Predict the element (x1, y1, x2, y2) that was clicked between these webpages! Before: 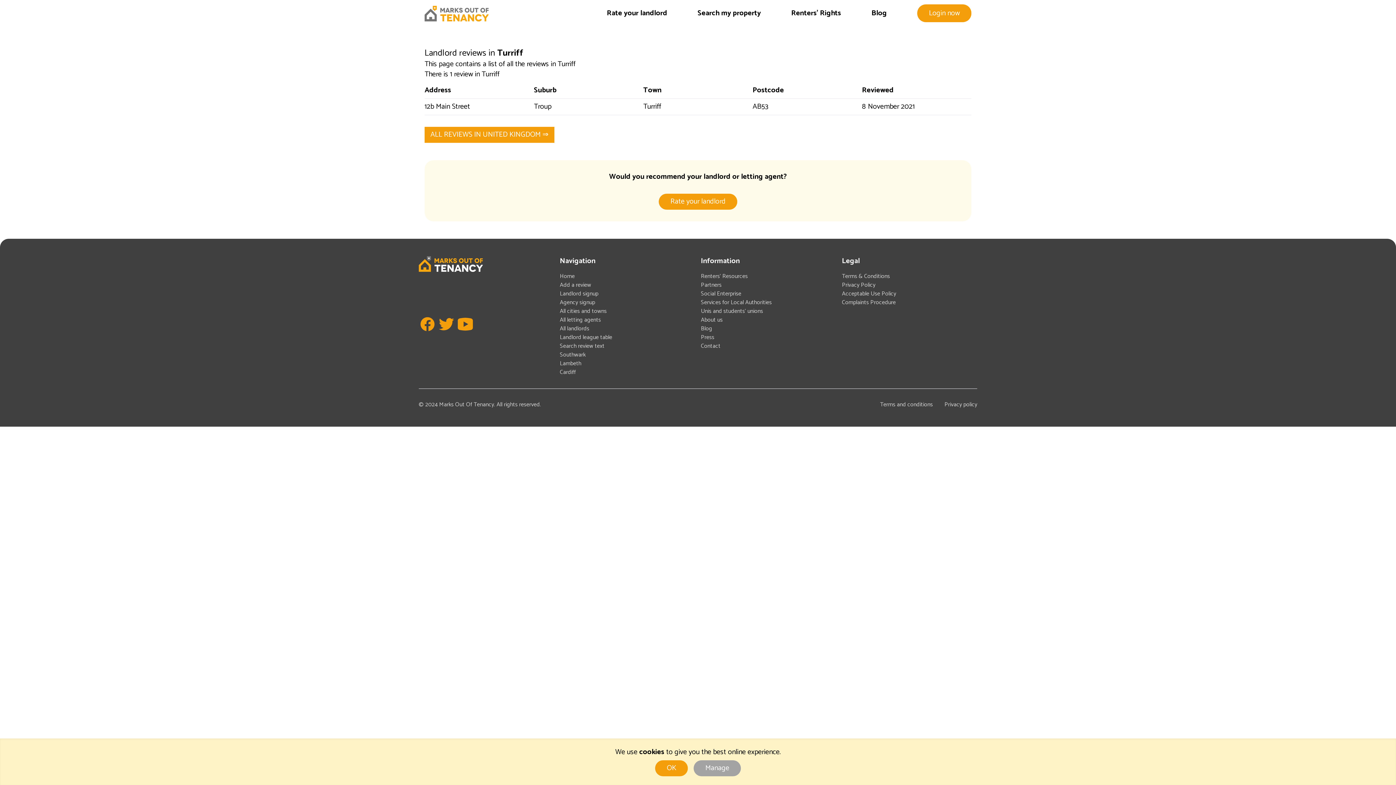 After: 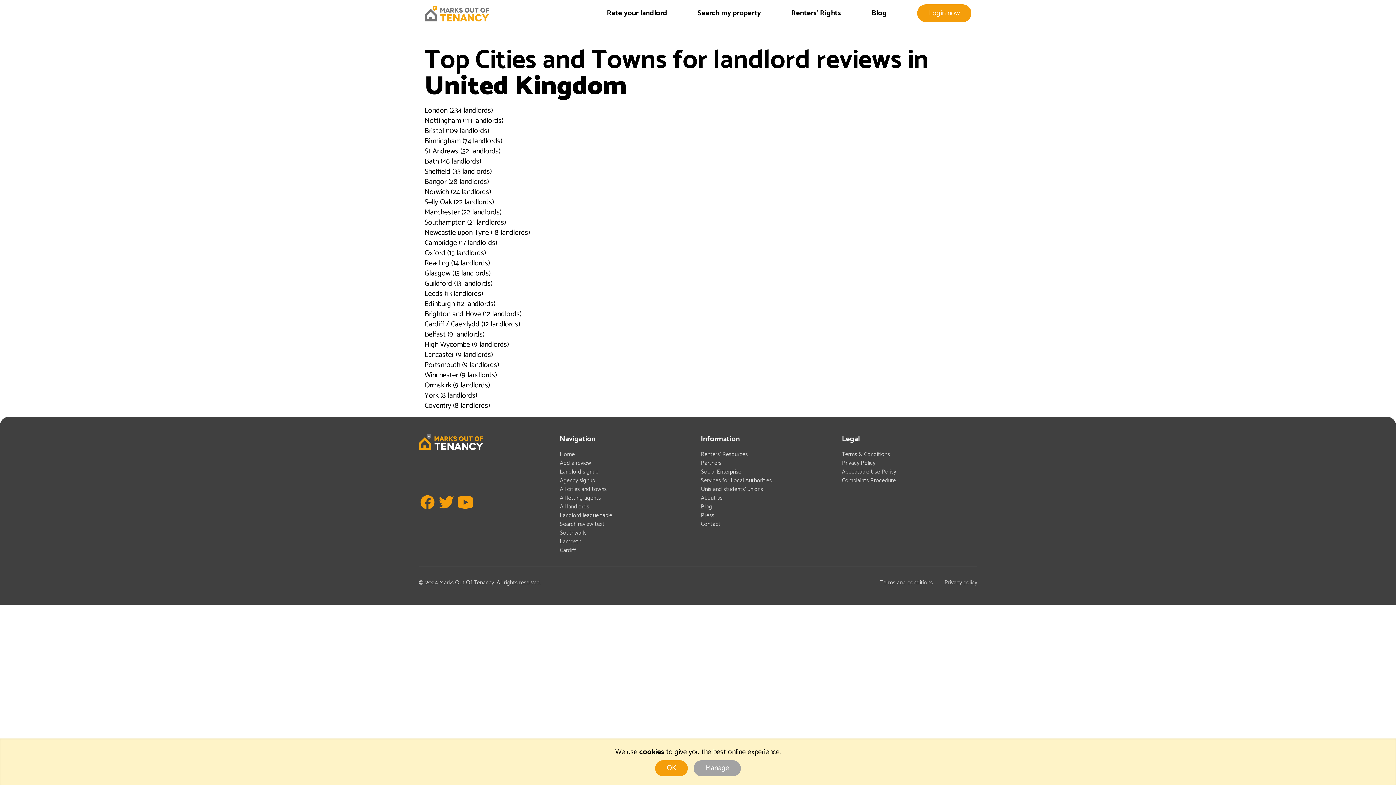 Action: bbox: (560, 332, 612, 342) label: Landlord league table